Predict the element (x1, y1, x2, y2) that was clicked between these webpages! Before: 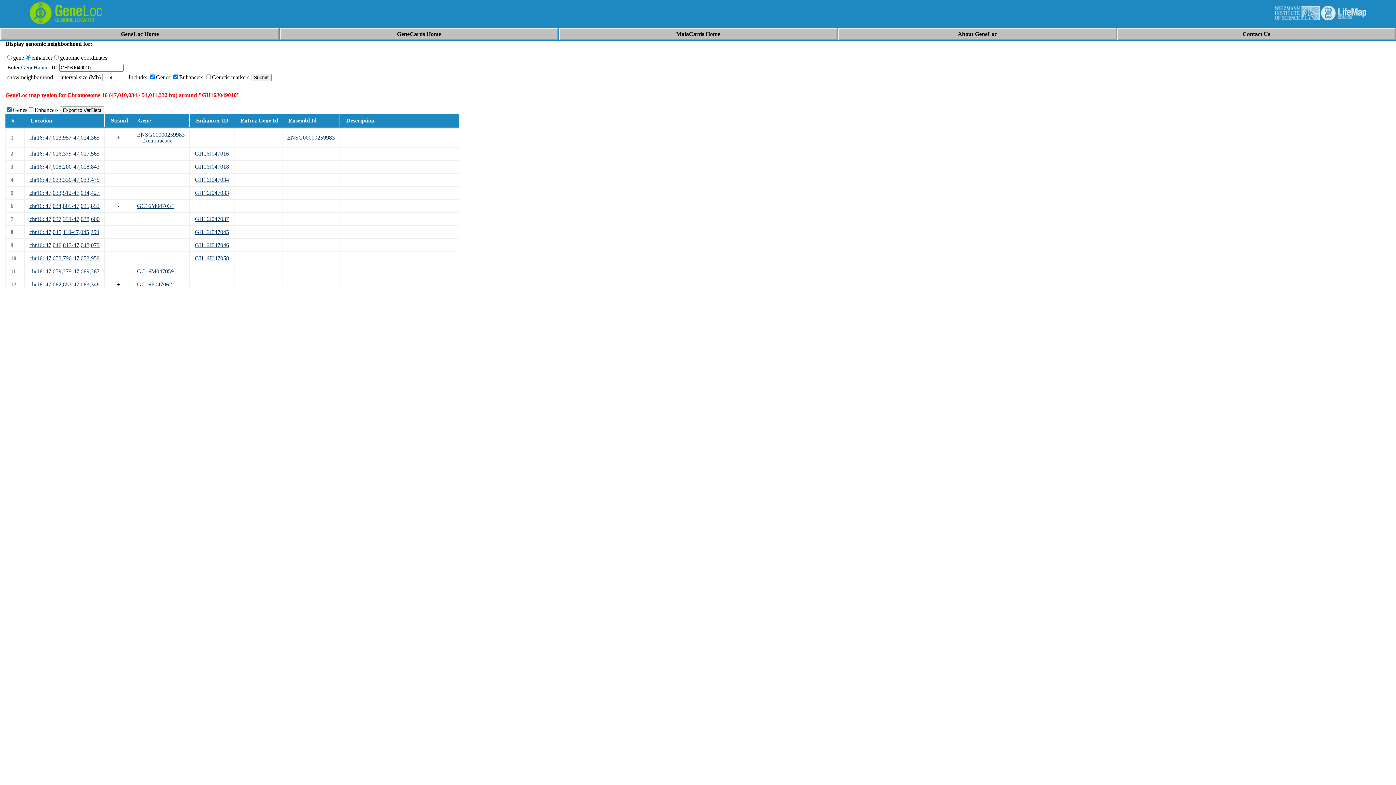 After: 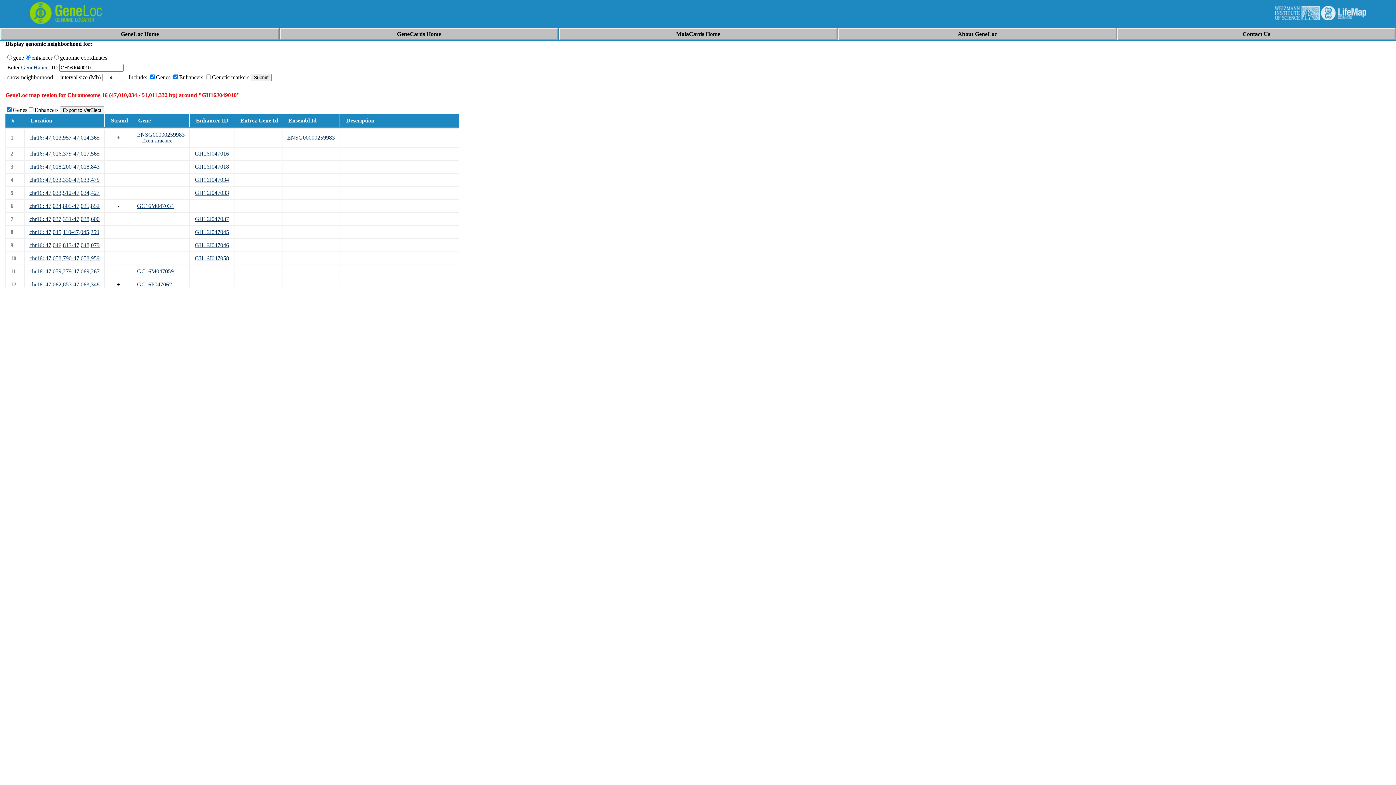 Action: bbox: (1275, 15, 1320, 21)